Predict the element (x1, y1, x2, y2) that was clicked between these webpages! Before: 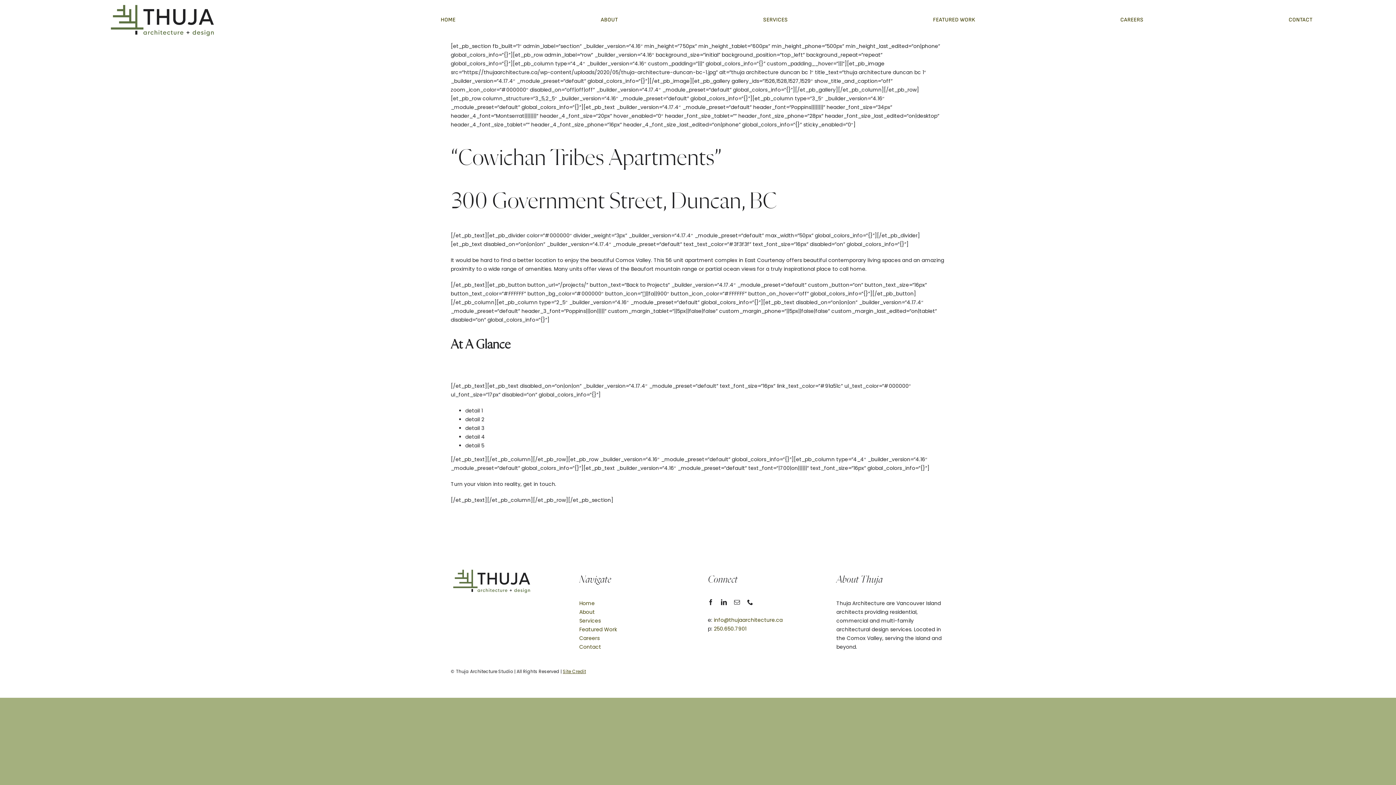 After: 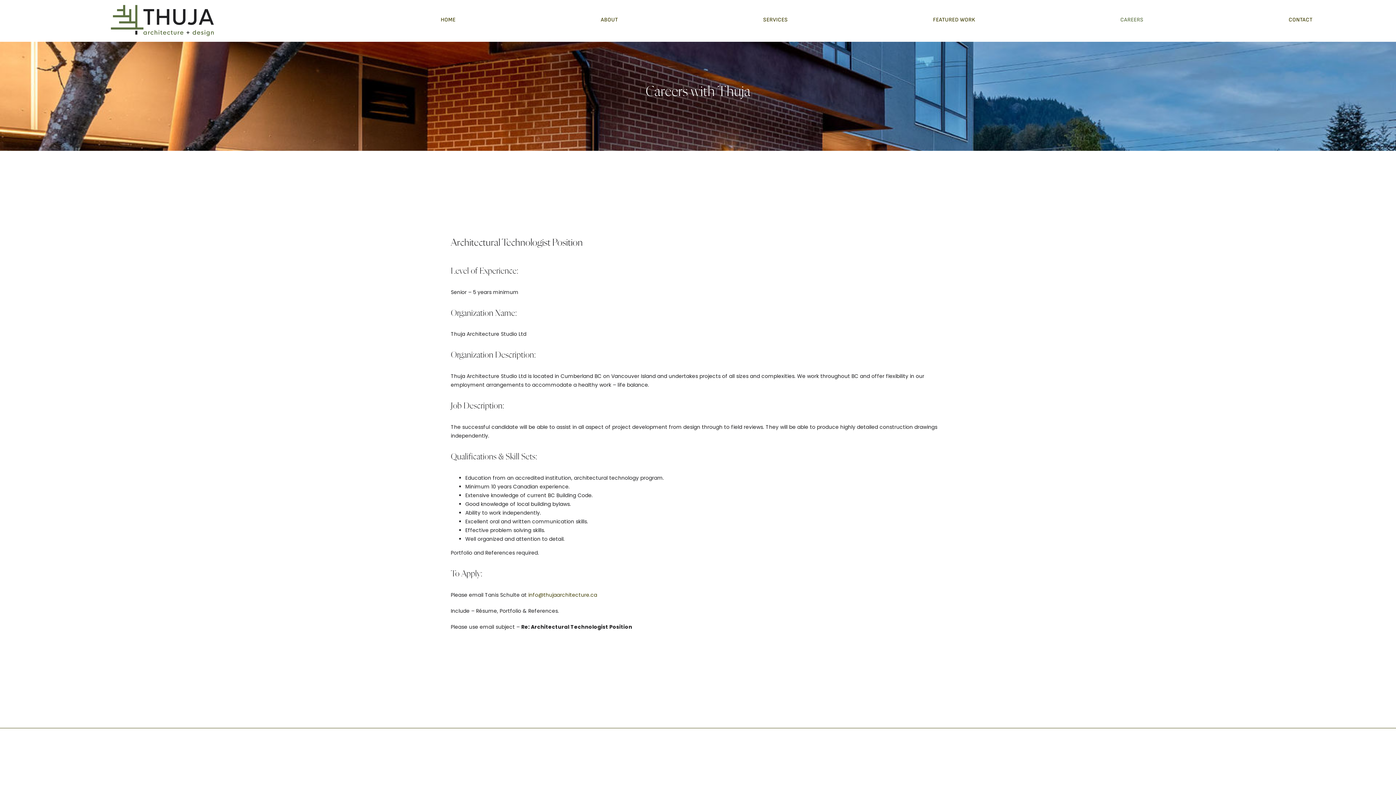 Action: label: CAREERS bbox: (1111, 1, 1152, 38)